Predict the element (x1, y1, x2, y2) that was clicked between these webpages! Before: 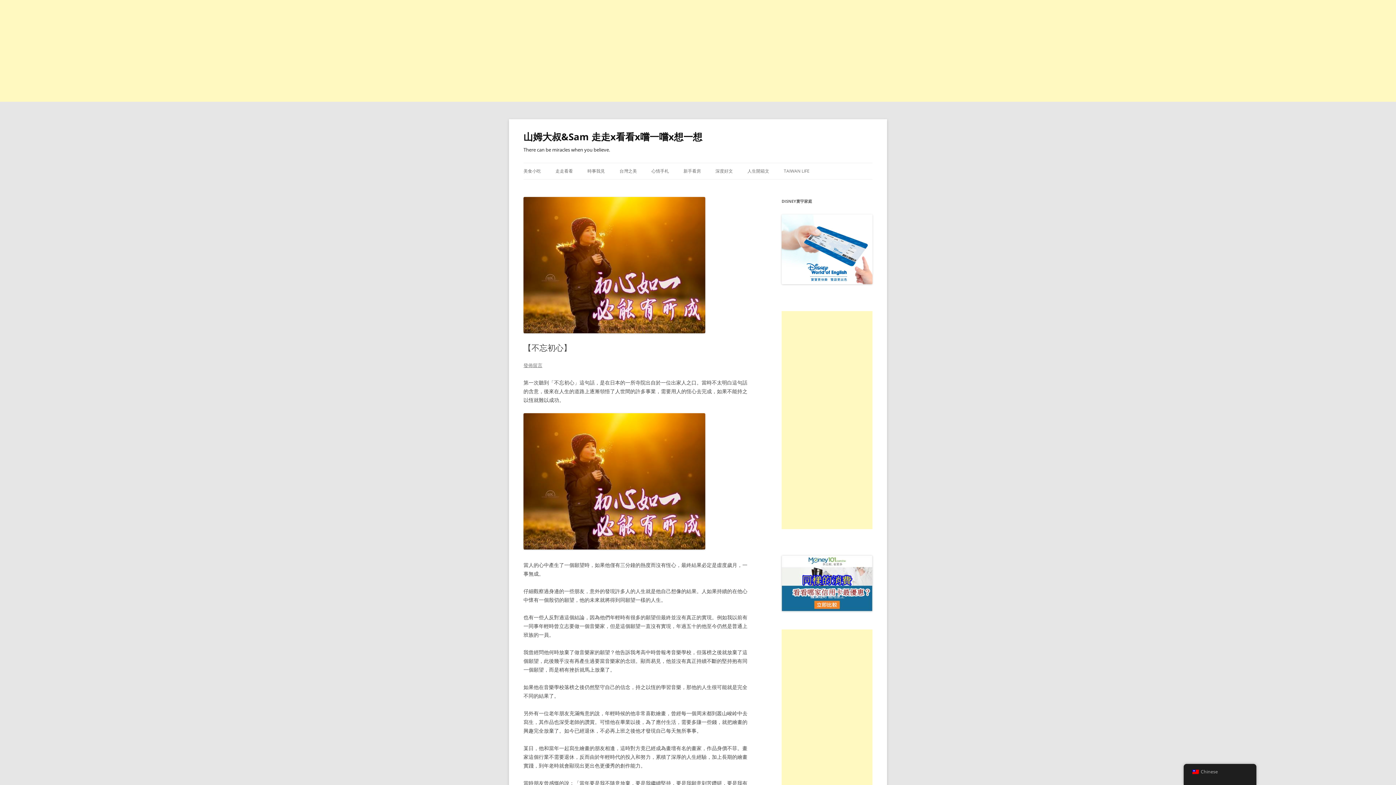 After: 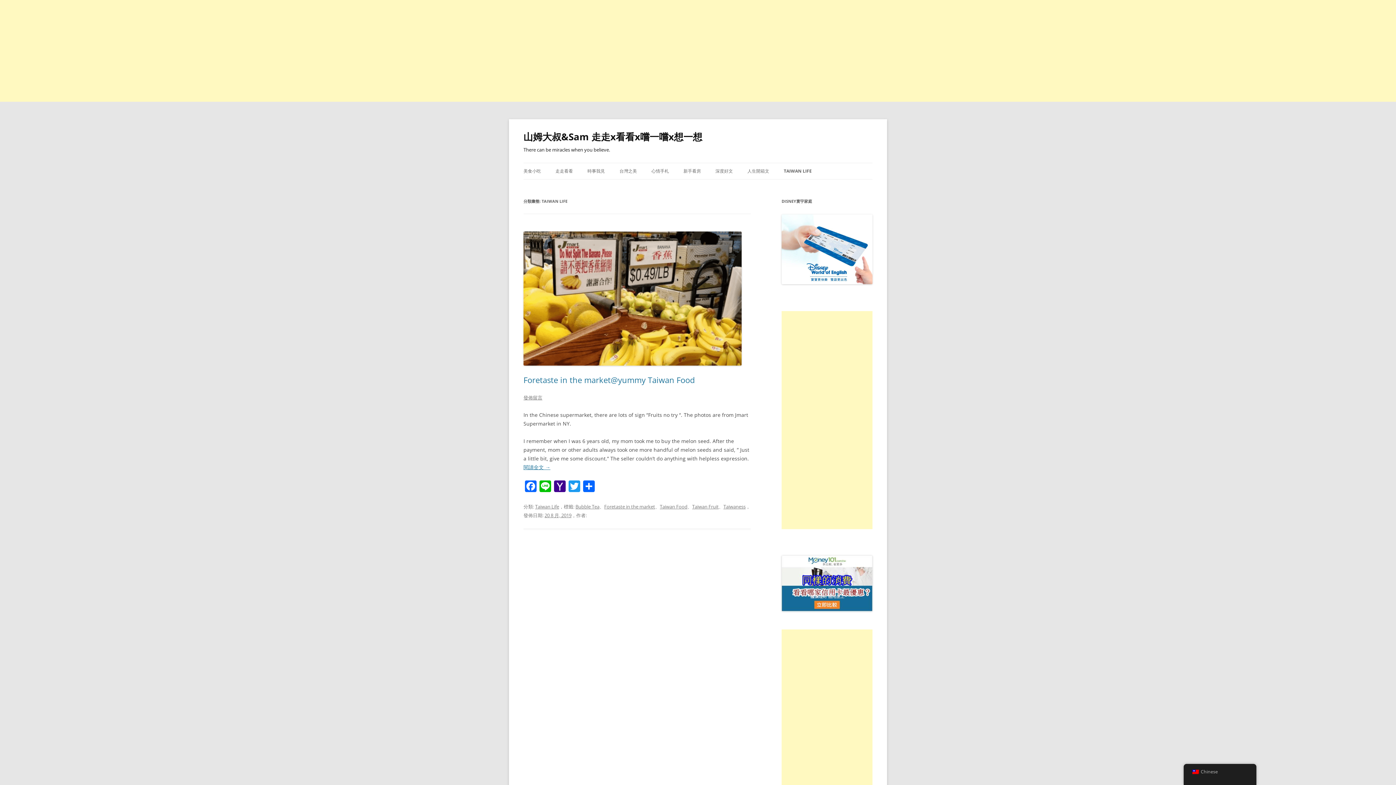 Action: bbox: (784, 163, 809, 179) label: TAIWAN LIFE